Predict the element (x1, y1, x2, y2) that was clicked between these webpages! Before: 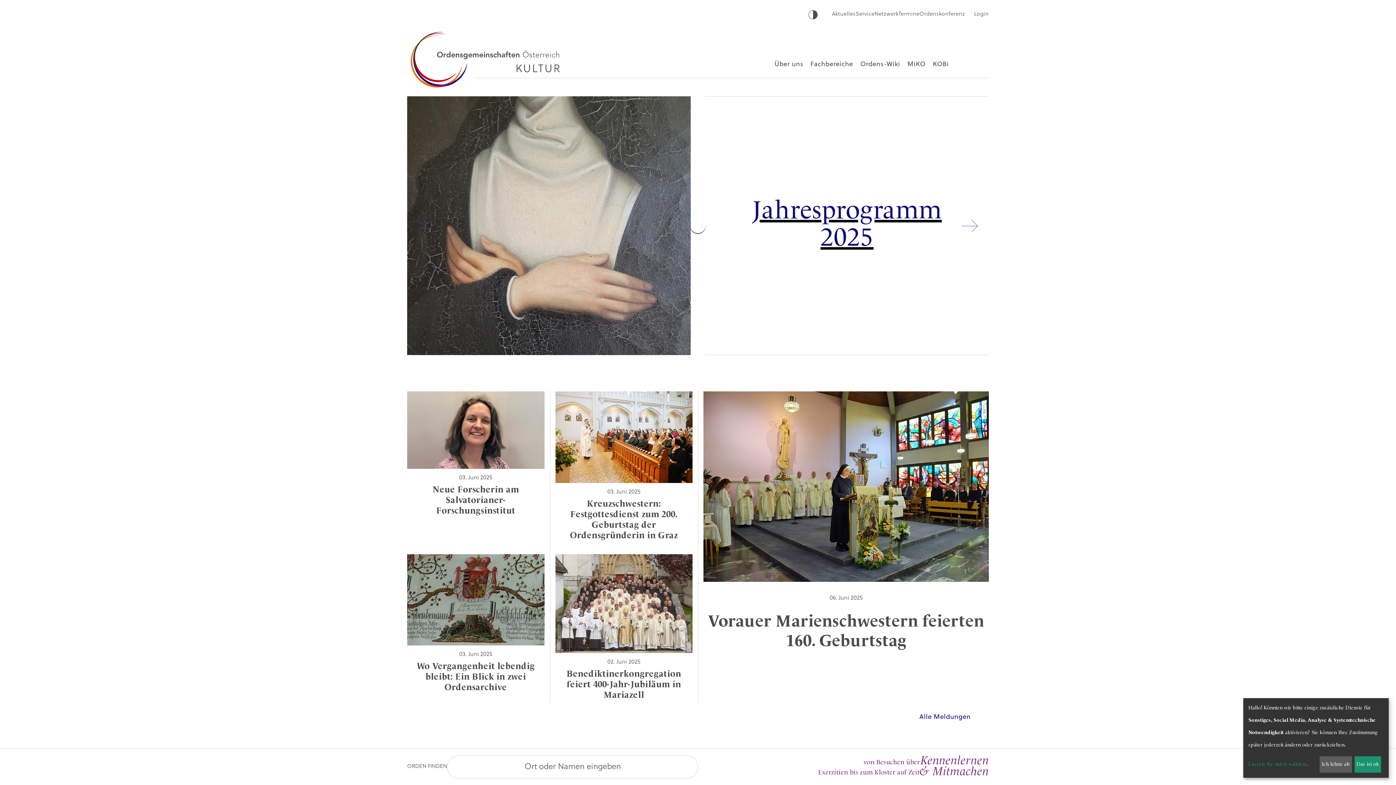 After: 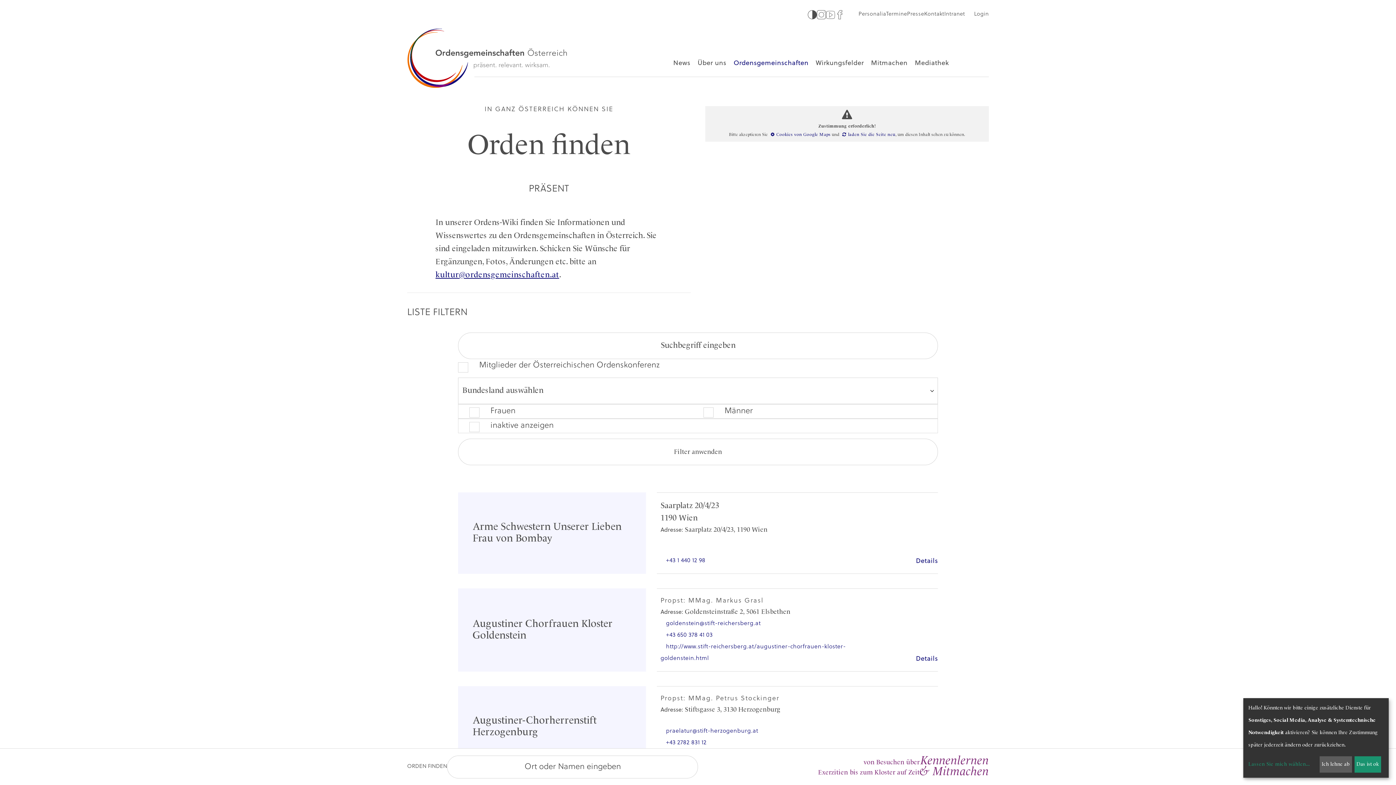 Action: bbox: (856, 54, 904, 74) label: Ordens-Wiki